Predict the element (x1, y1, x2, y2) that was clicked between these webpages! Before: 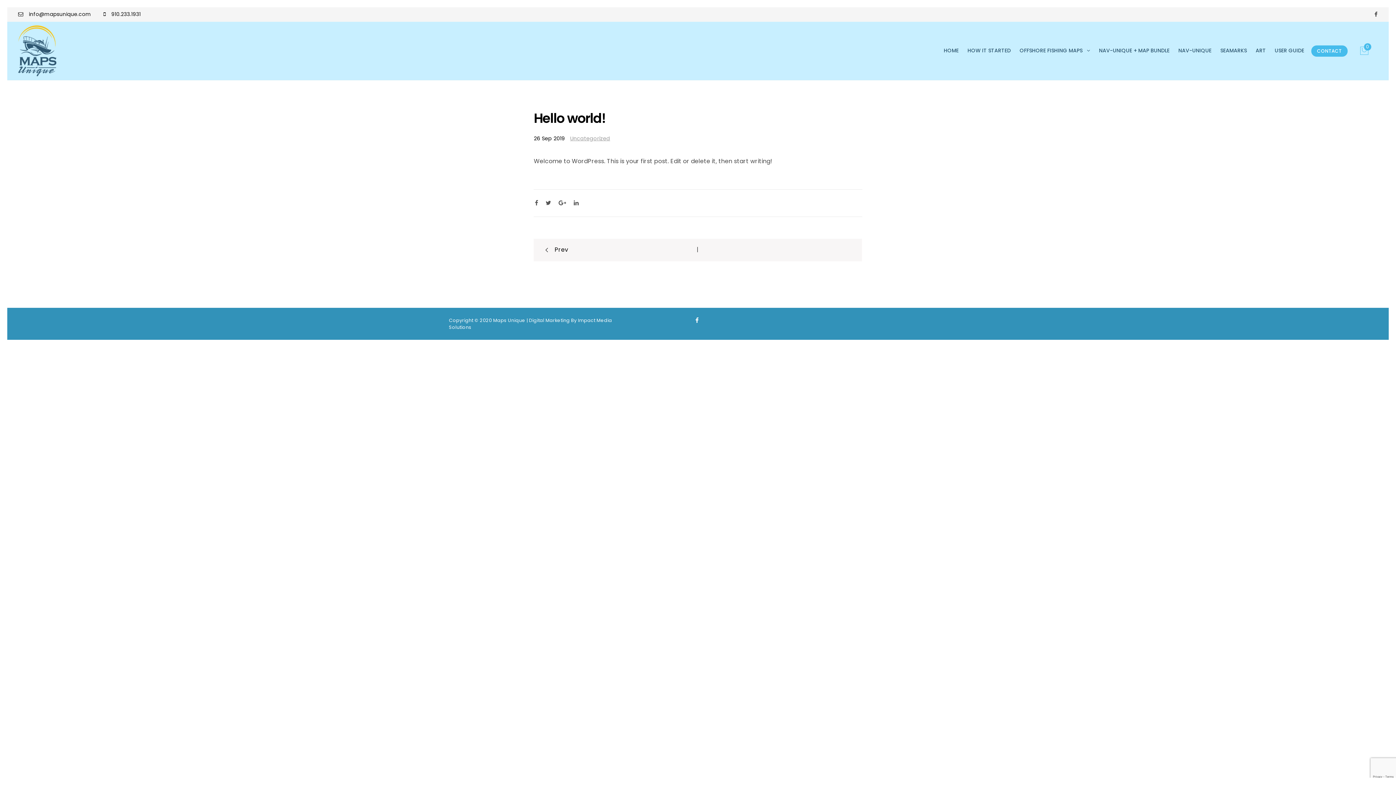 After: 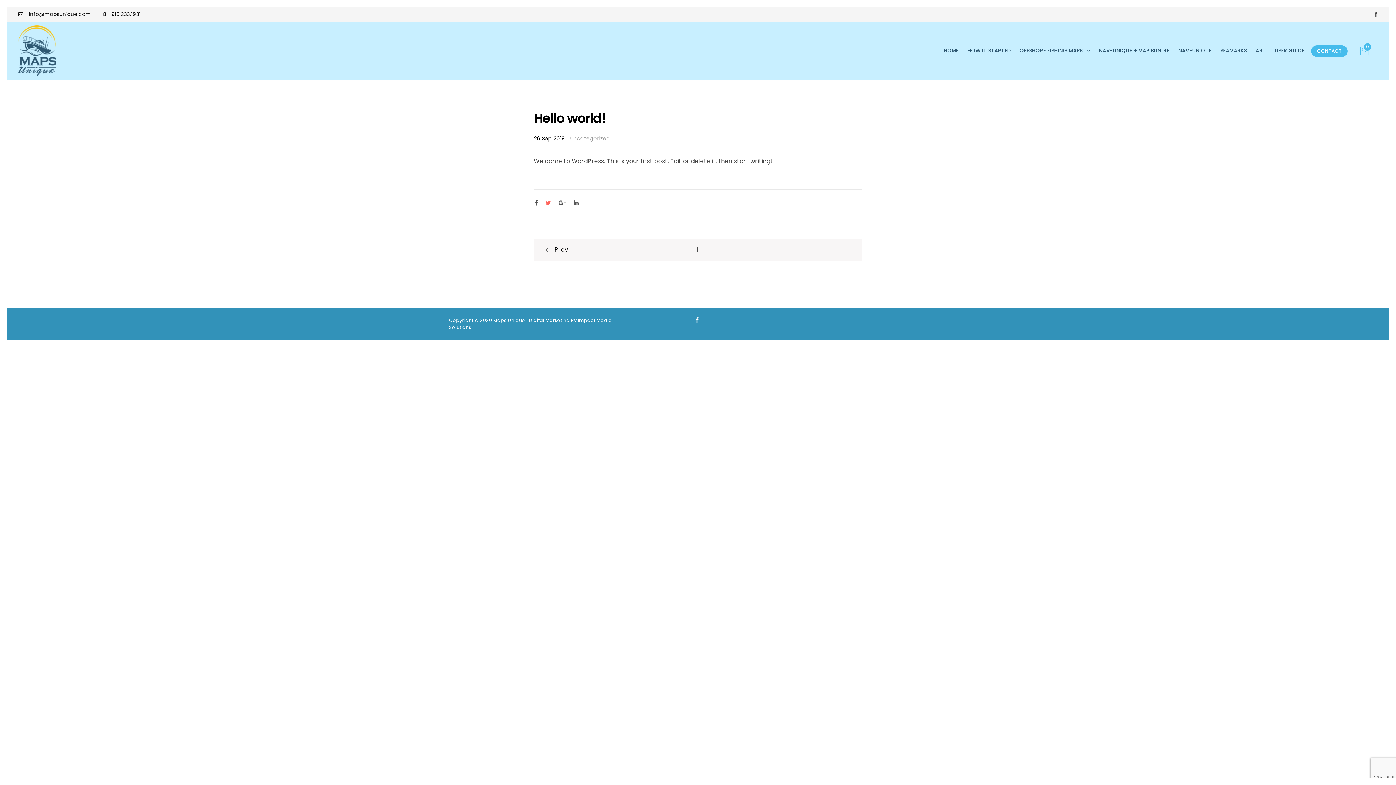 Action: bbox: (545, 198, 551, 207)